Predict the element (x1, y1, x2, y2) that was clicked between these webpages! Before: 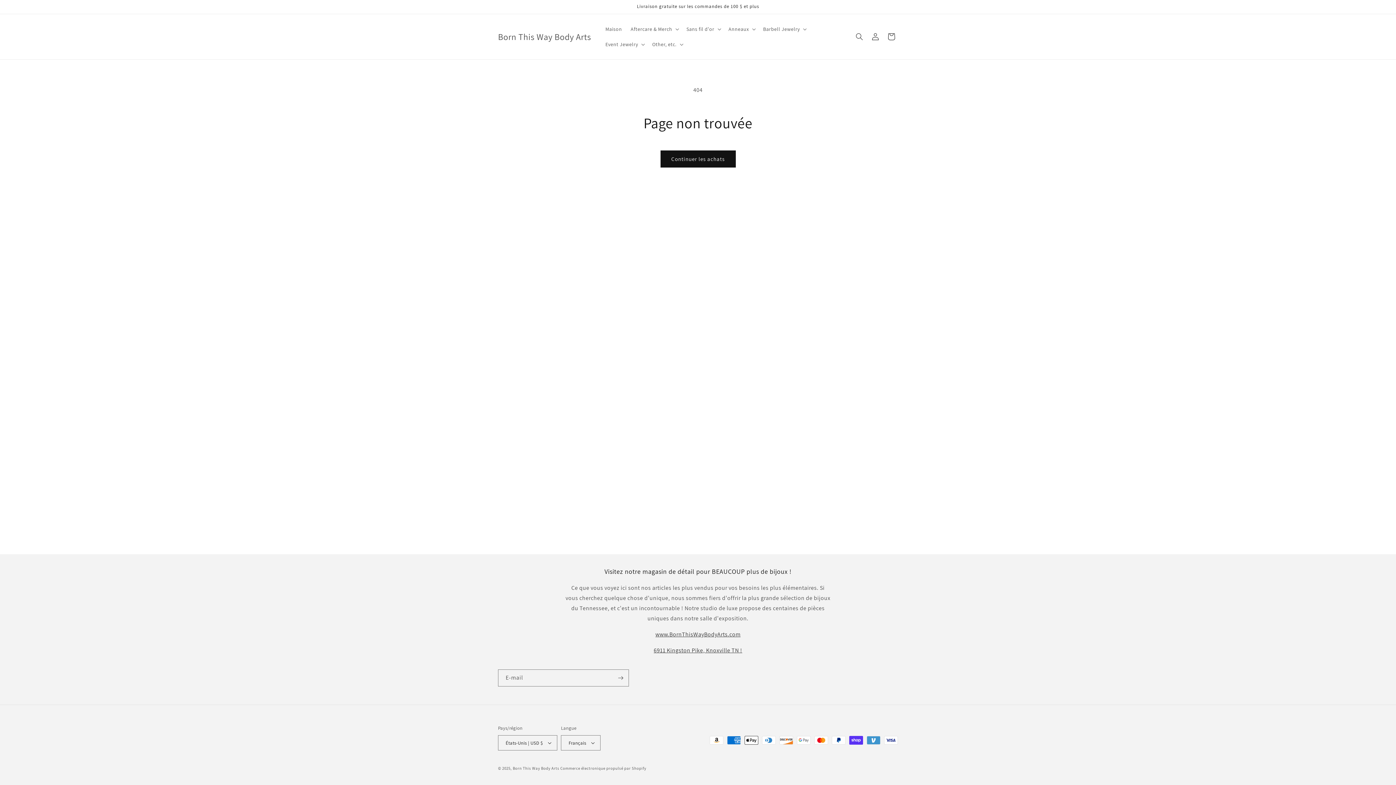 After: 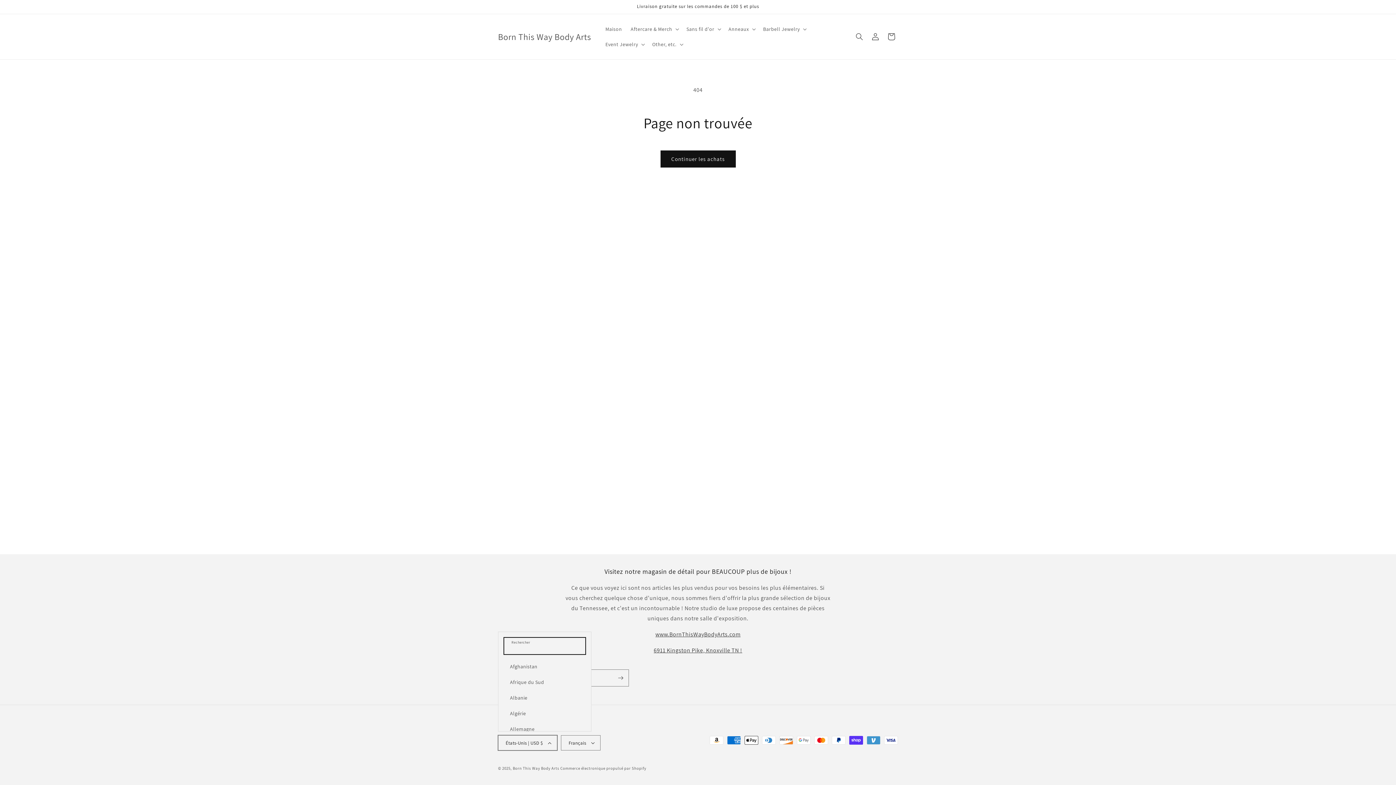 Action: bbox: (498, 735, 557, 750) label: États-Unis | USD $